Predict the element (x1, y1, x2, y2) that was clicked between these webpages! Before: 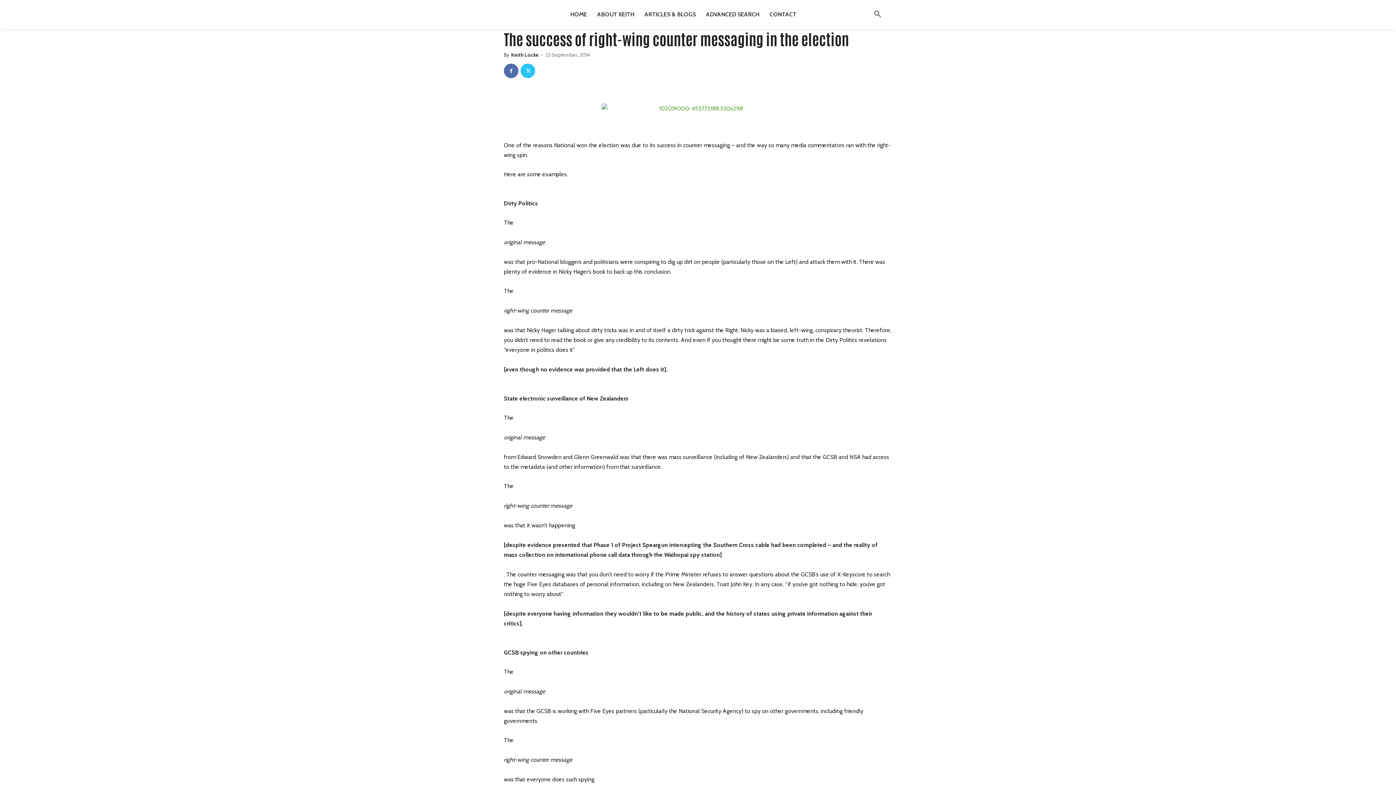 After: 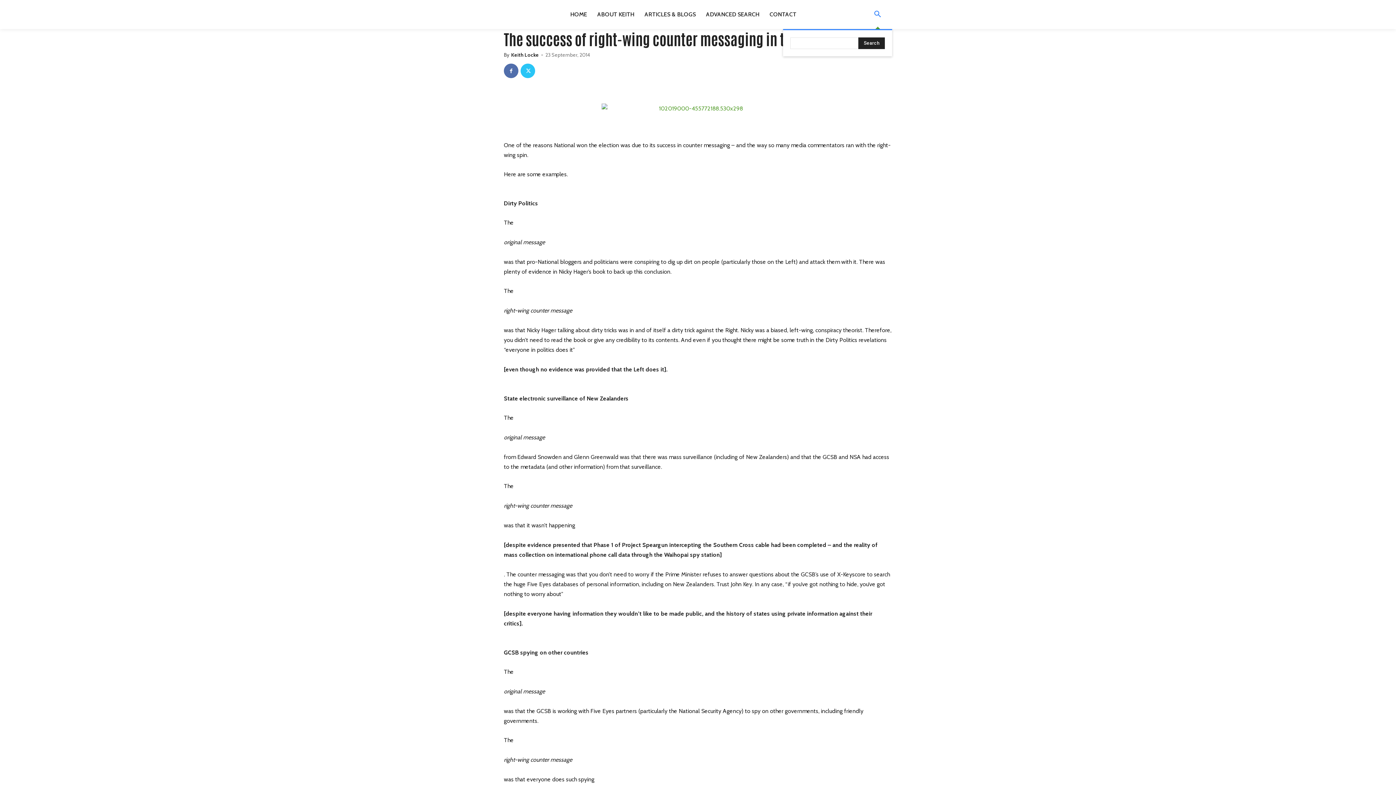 Action: bbox: (863, 0, 892, 29) label: Search